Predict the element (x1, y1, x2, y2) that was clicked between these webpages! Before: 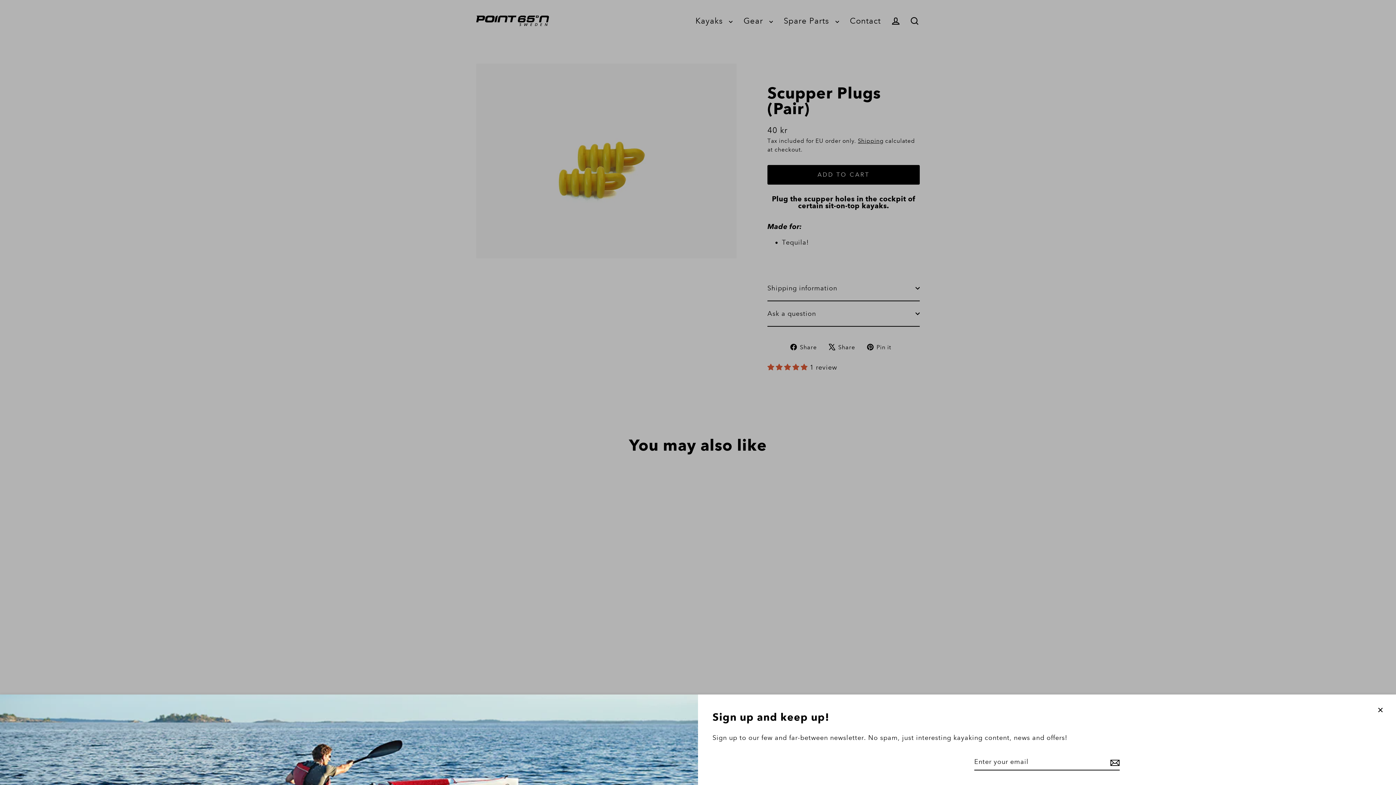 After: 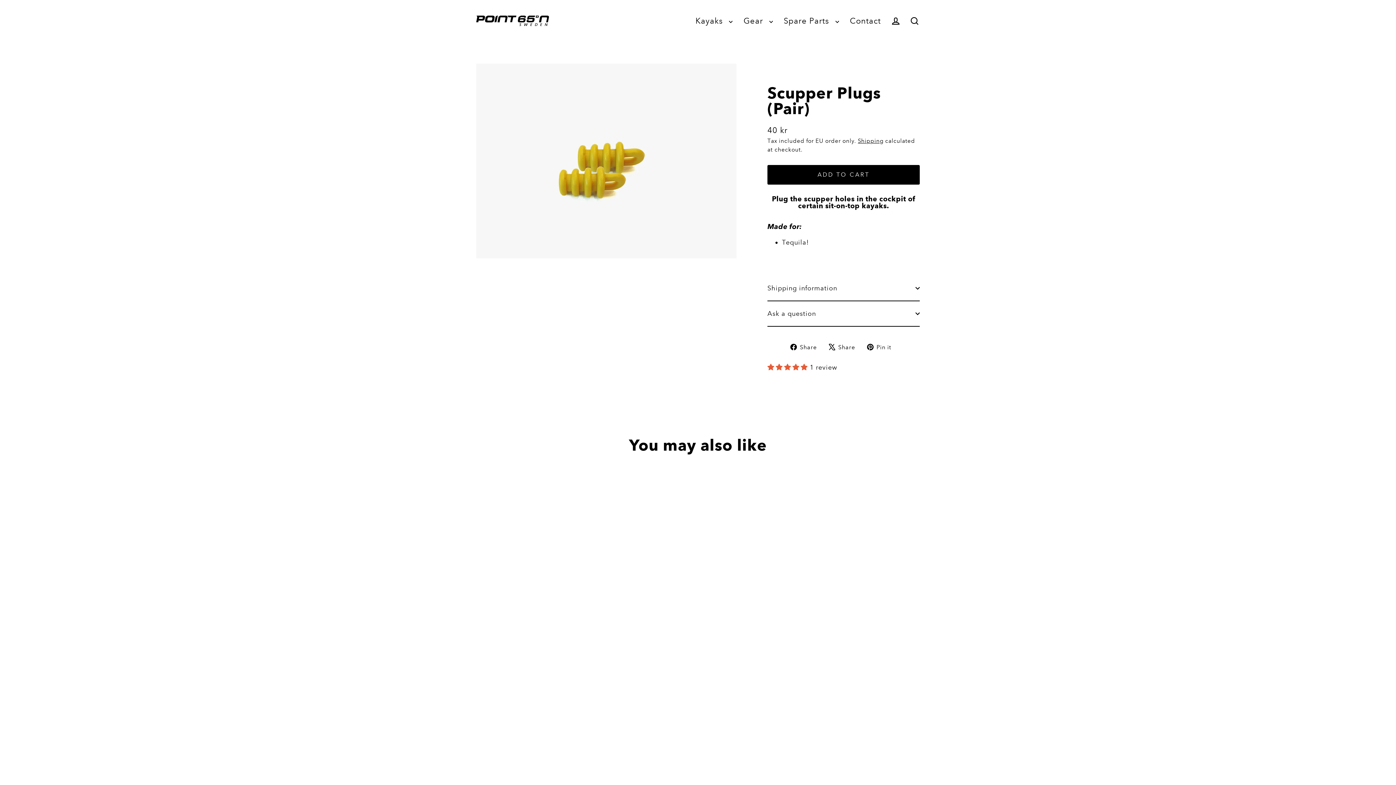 Action: label: CLOSE (ESC) bbox: (1372, 704, 1389, 721)